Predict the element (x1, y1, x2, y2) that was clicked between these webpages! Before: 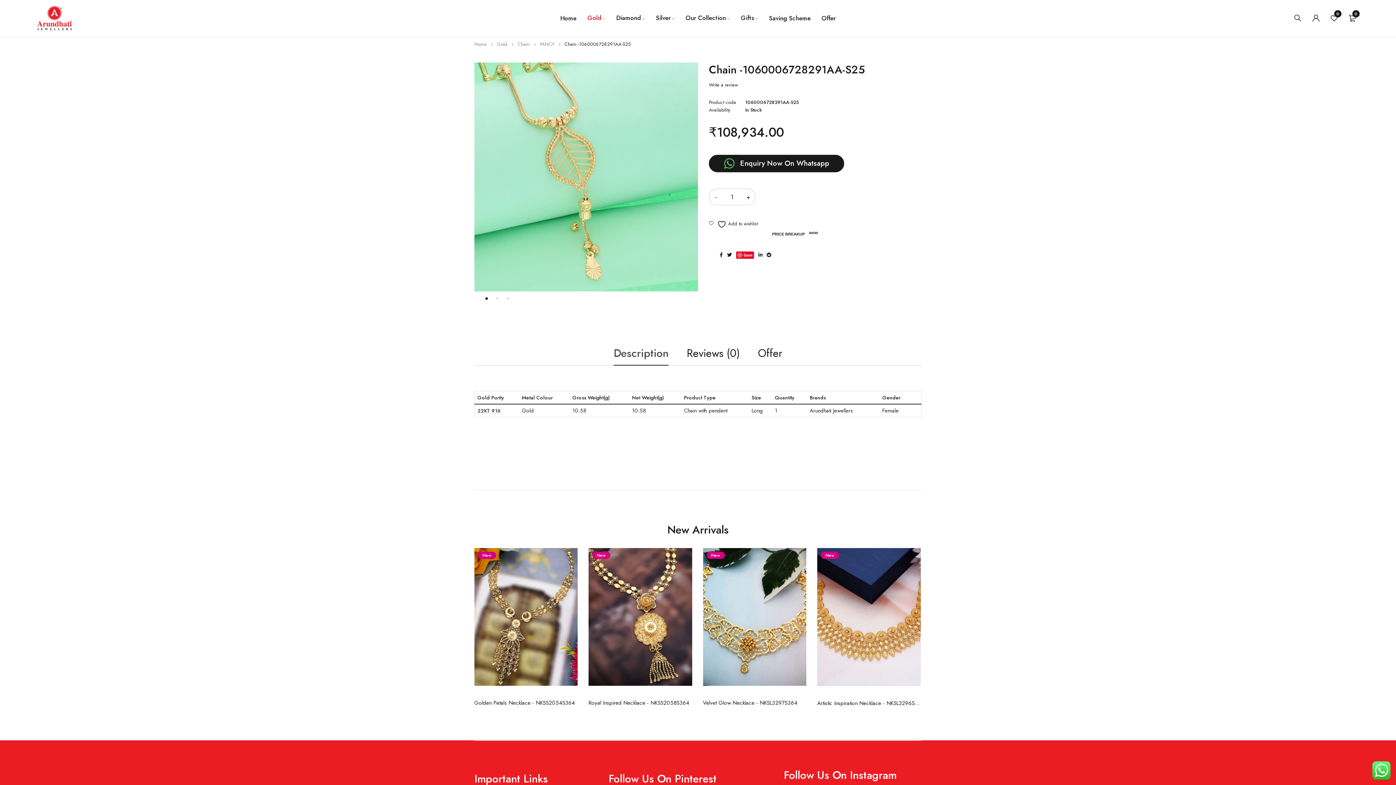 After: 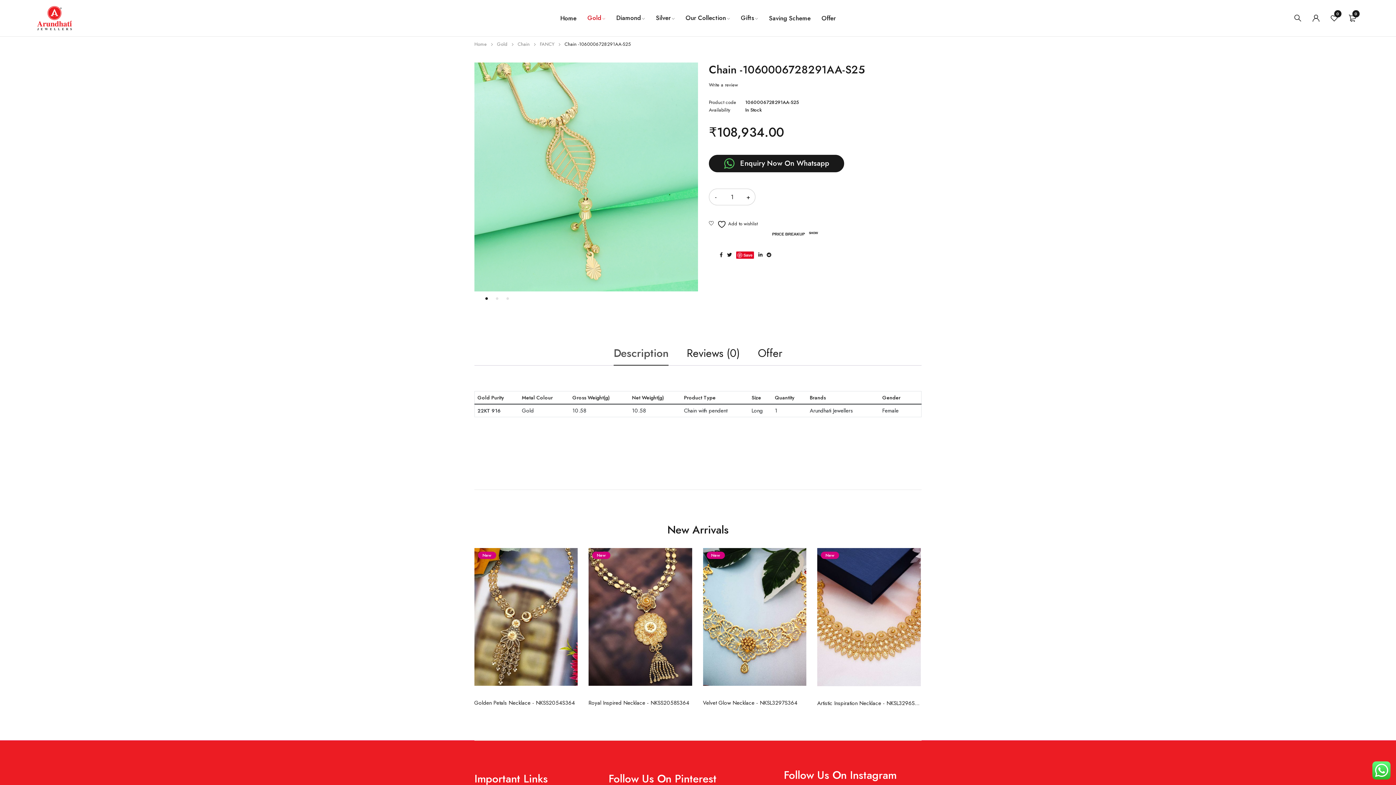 Action: label: 1 bbox: (485, 297, 488, 300)